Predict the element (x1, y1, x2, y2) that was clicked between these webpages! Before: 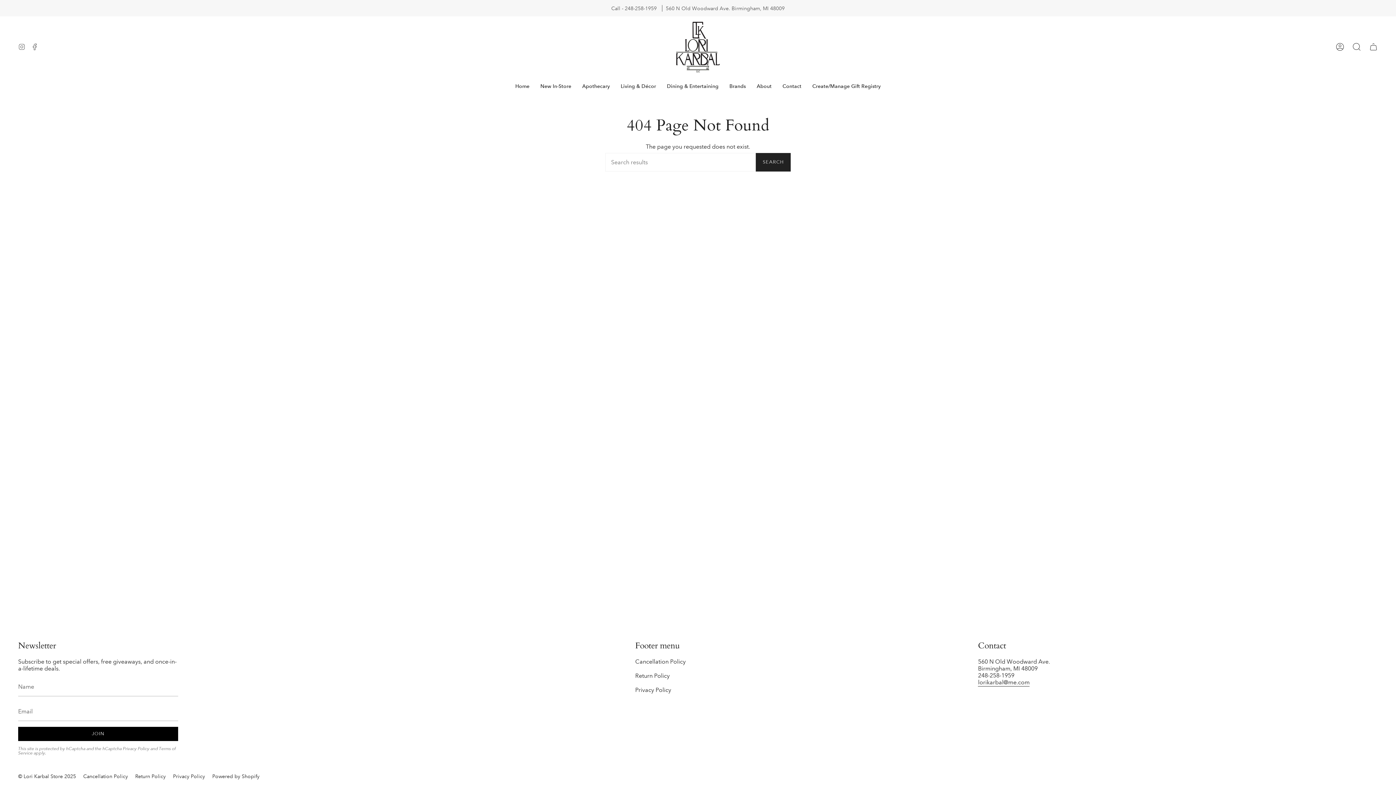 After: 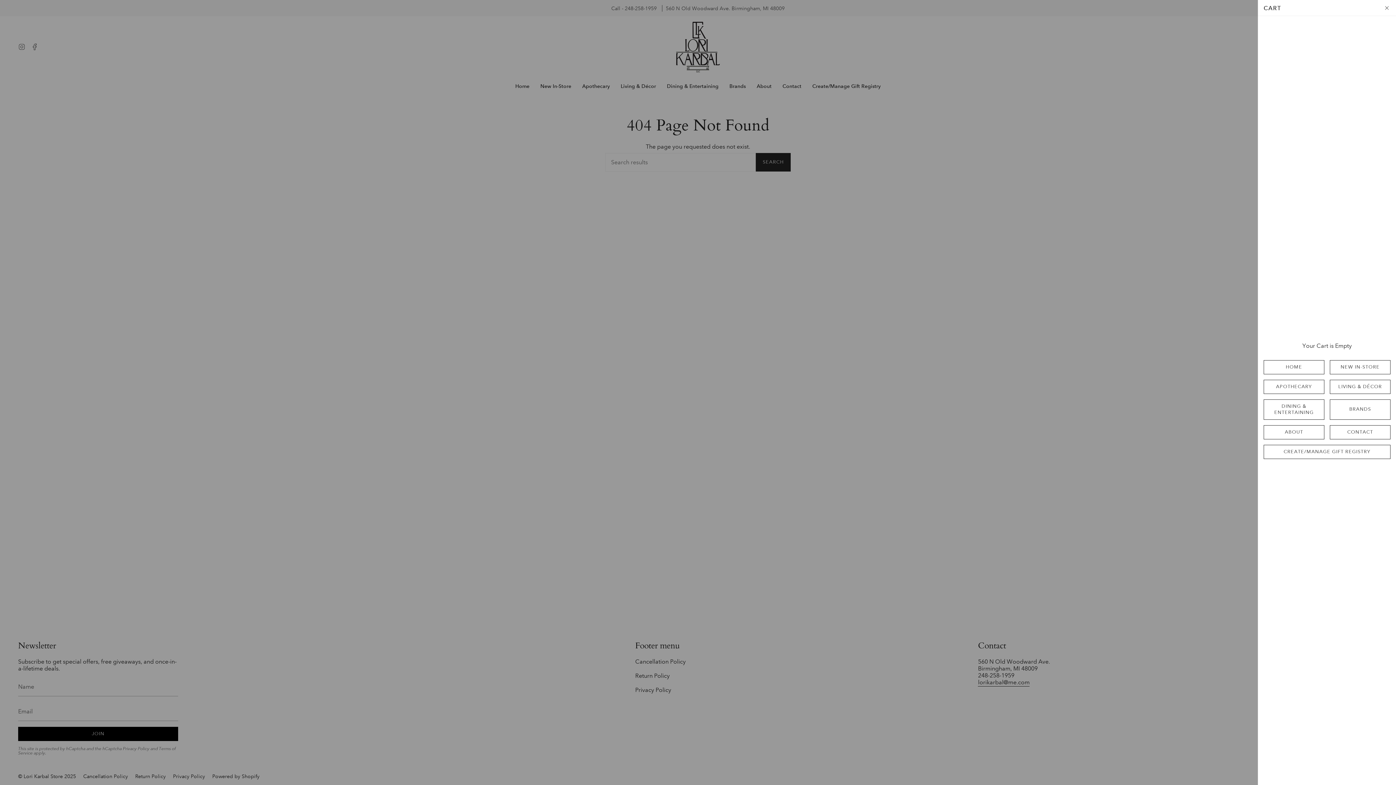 Action: label: Cart bbox: (1365, 16, 1382, 77)